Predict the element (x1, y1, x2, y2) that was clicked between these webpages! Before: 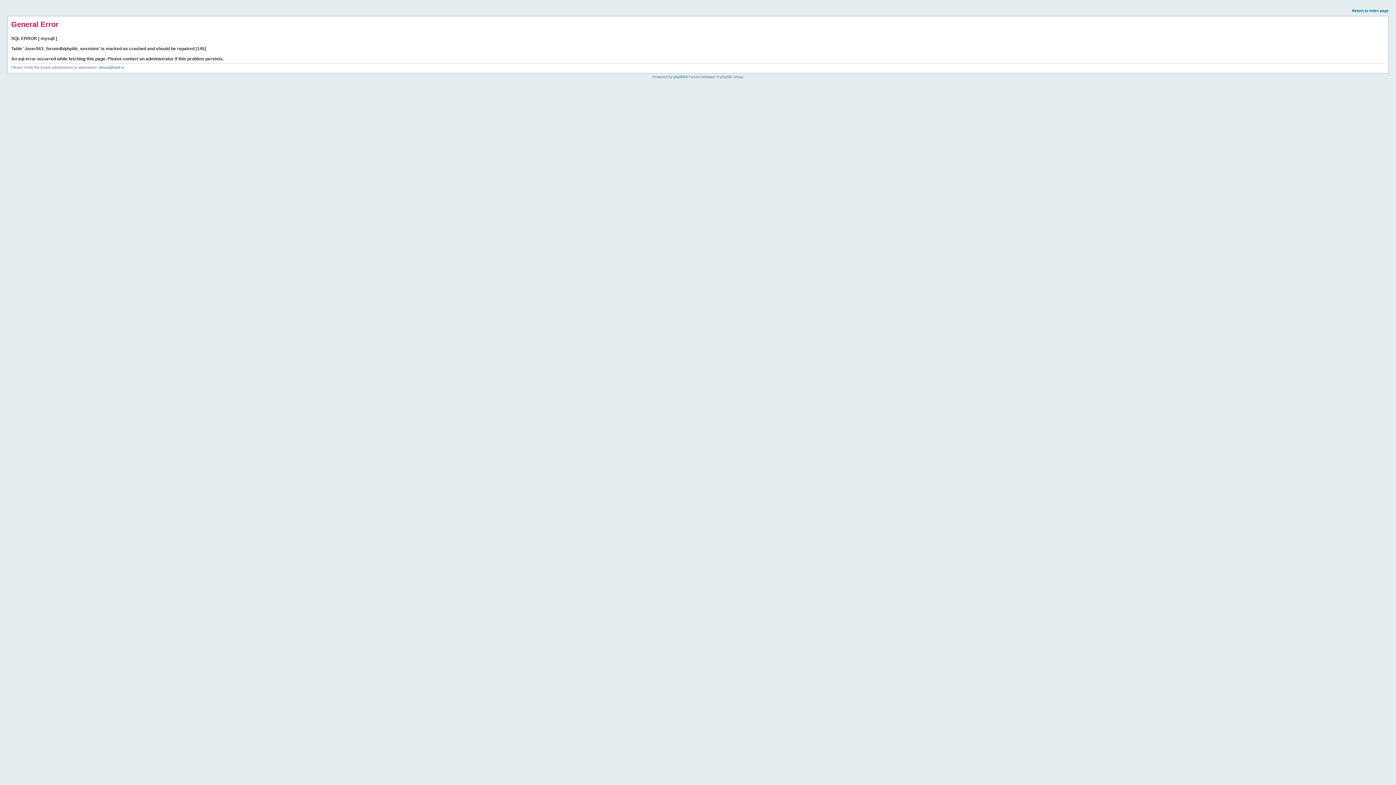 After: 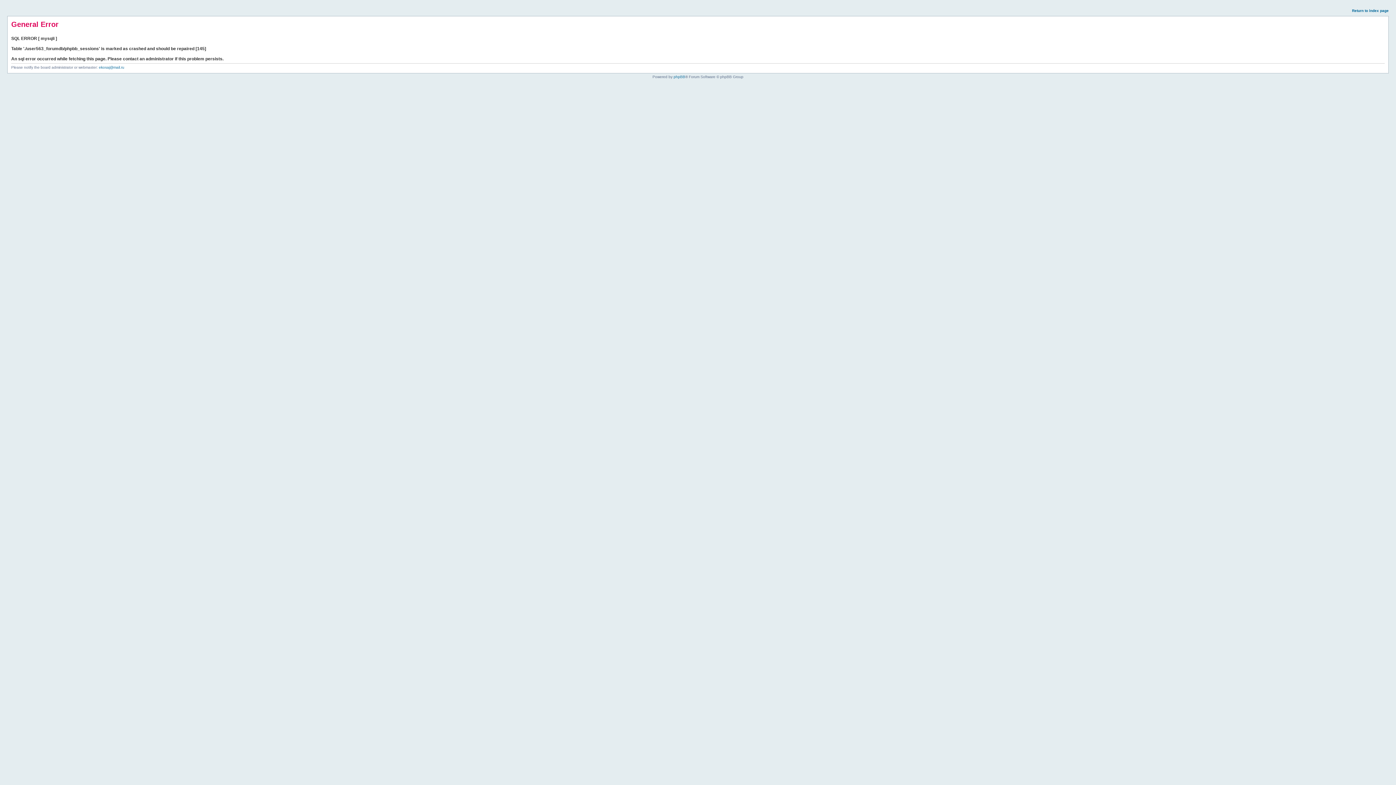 Action: bbox: (1352, 8, 1389, 12) label: Return to index page